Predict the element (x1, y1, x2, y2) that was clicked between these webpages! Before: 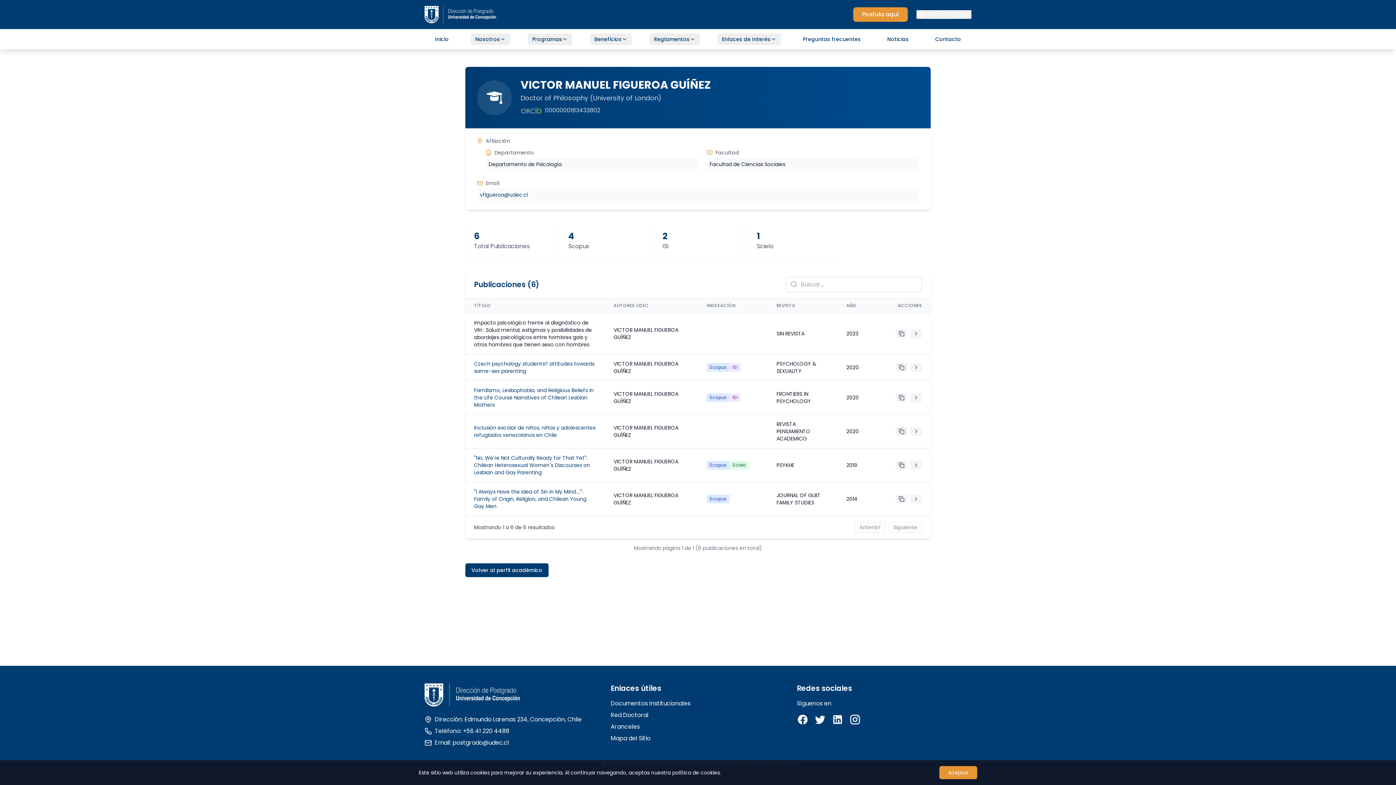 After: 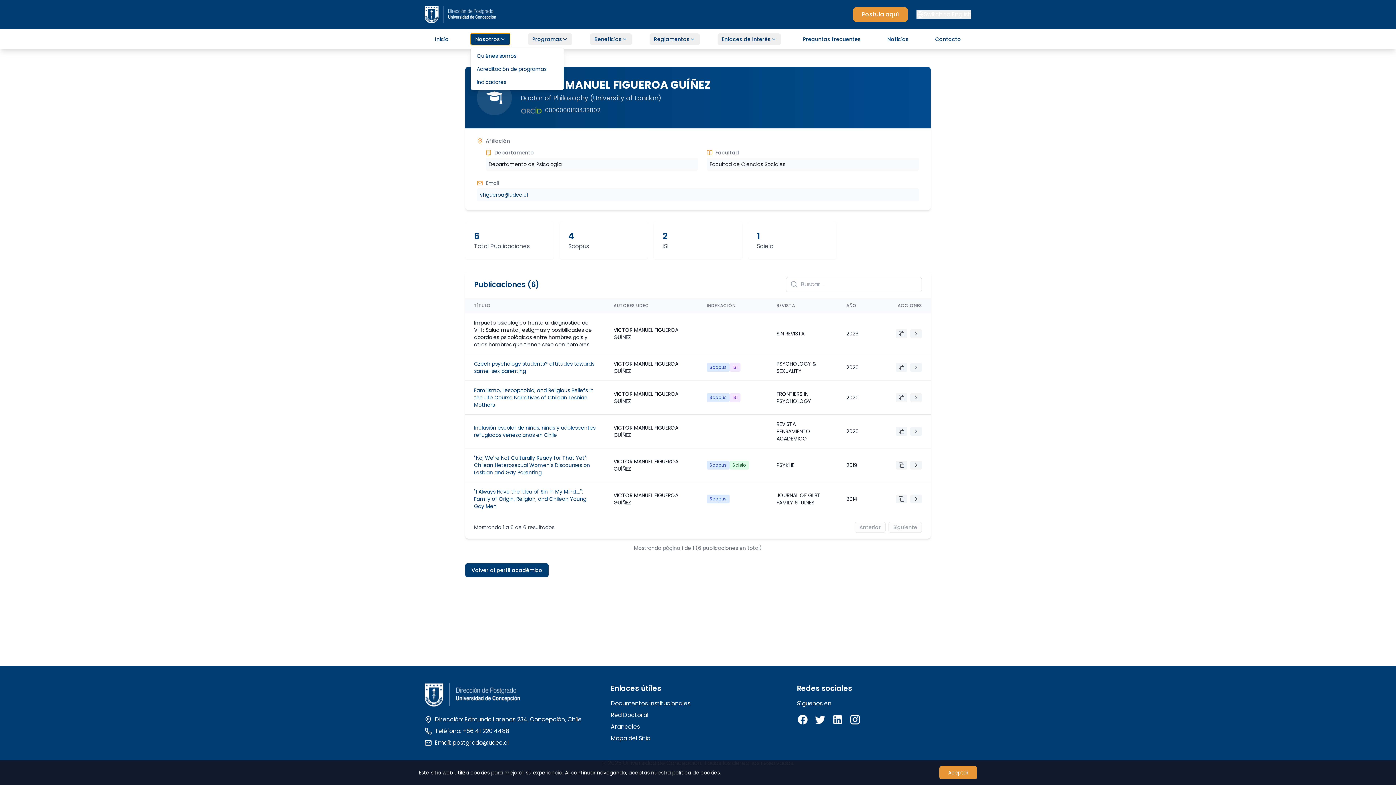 Action: label: Nosotros bbox: (471, 33, 510, 45)